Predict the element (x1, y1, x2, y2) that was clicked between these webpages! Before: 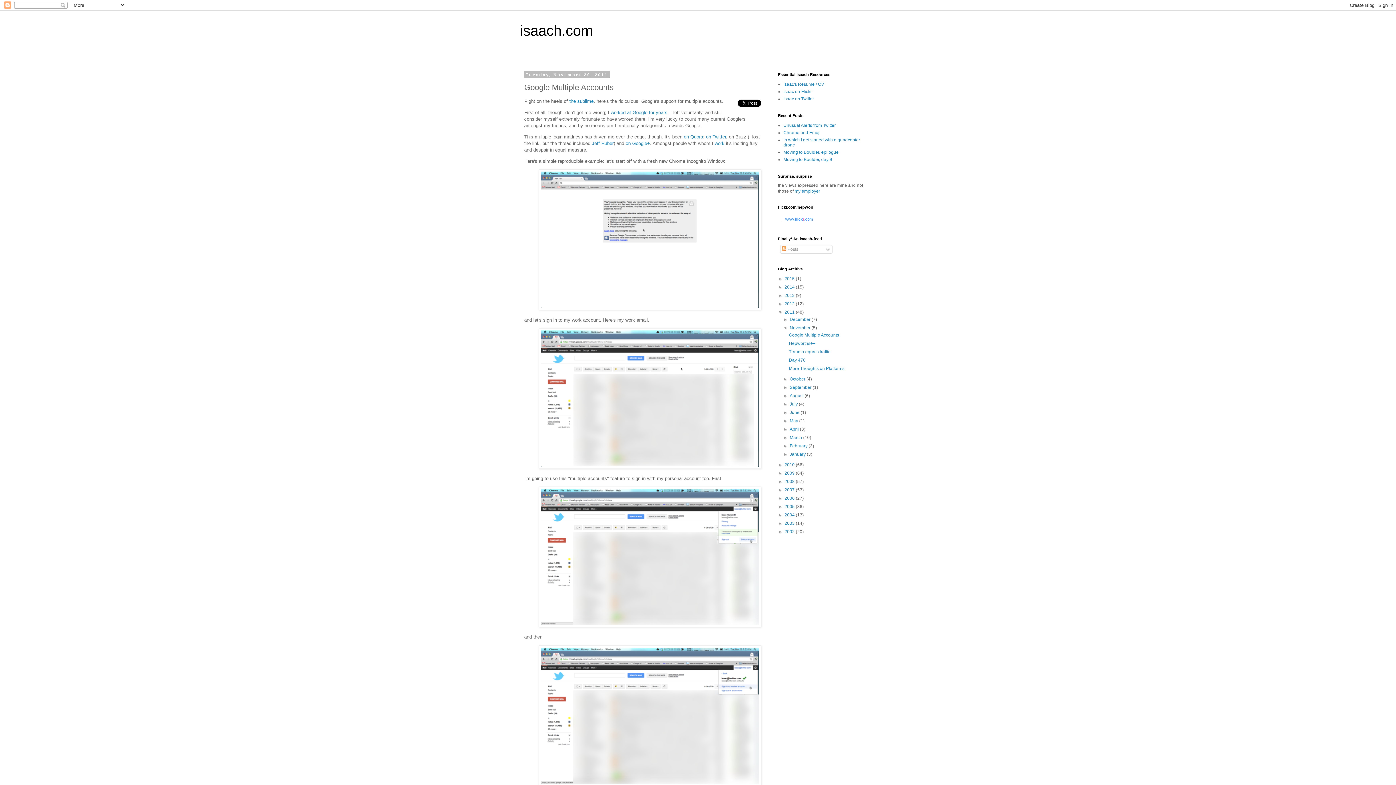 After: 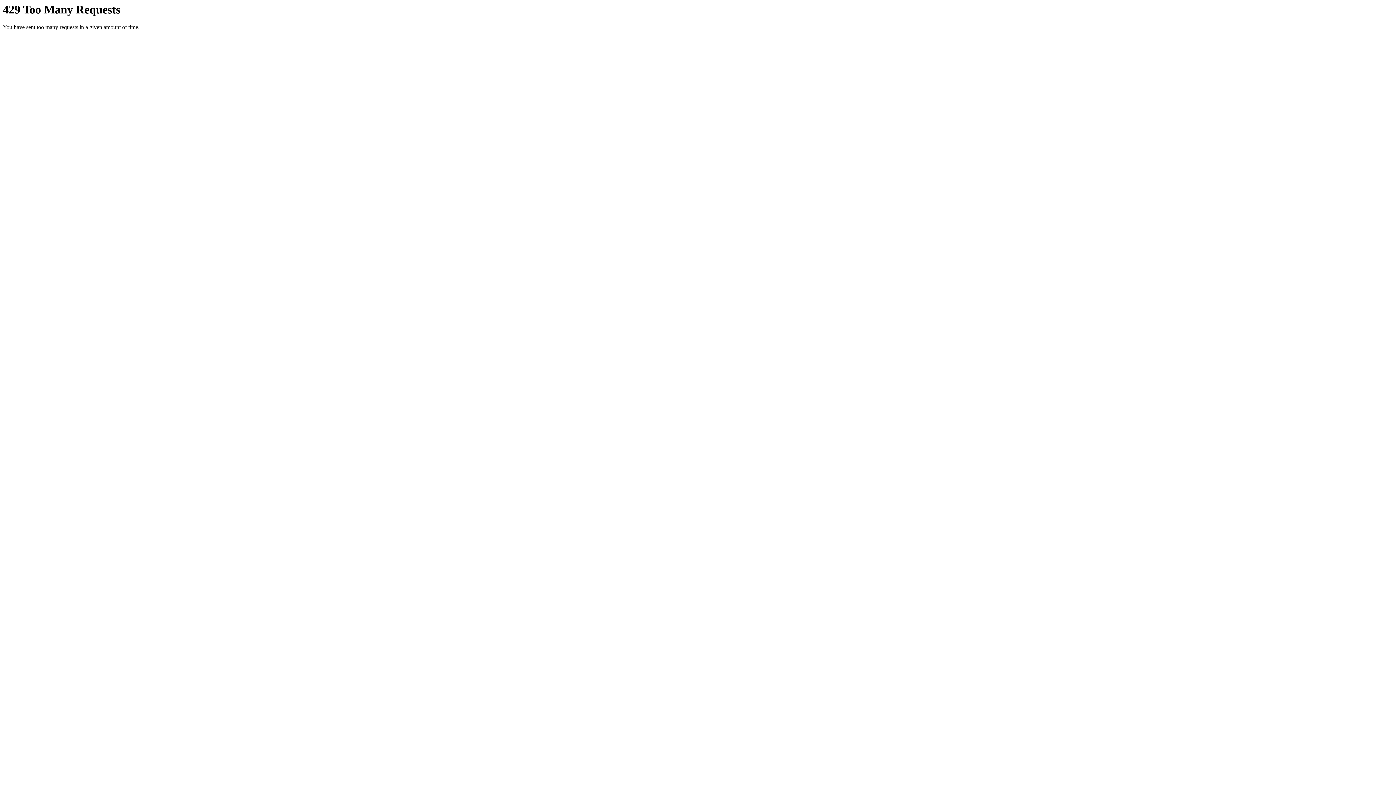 Action: label: Isaac on Flickr bbox: (783, 89, 812, 94)